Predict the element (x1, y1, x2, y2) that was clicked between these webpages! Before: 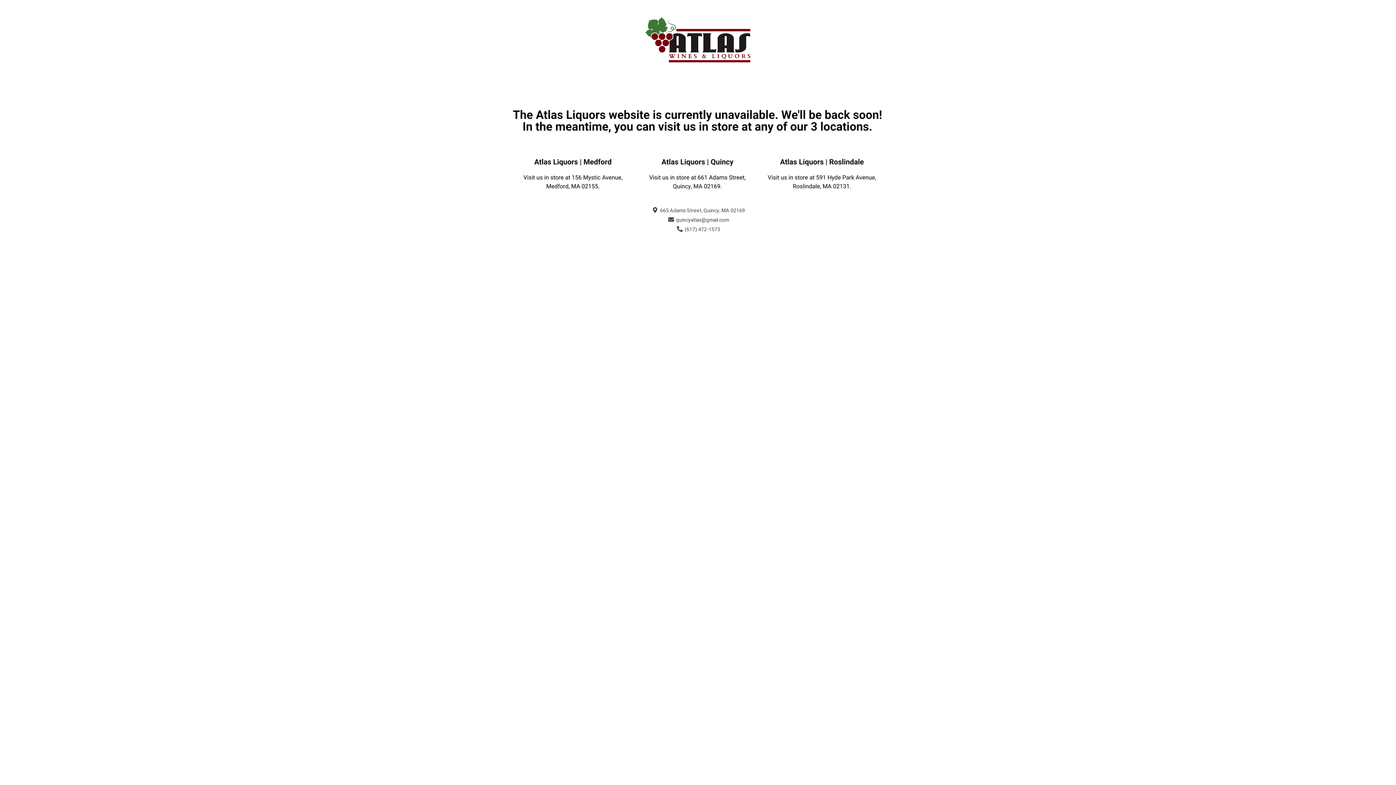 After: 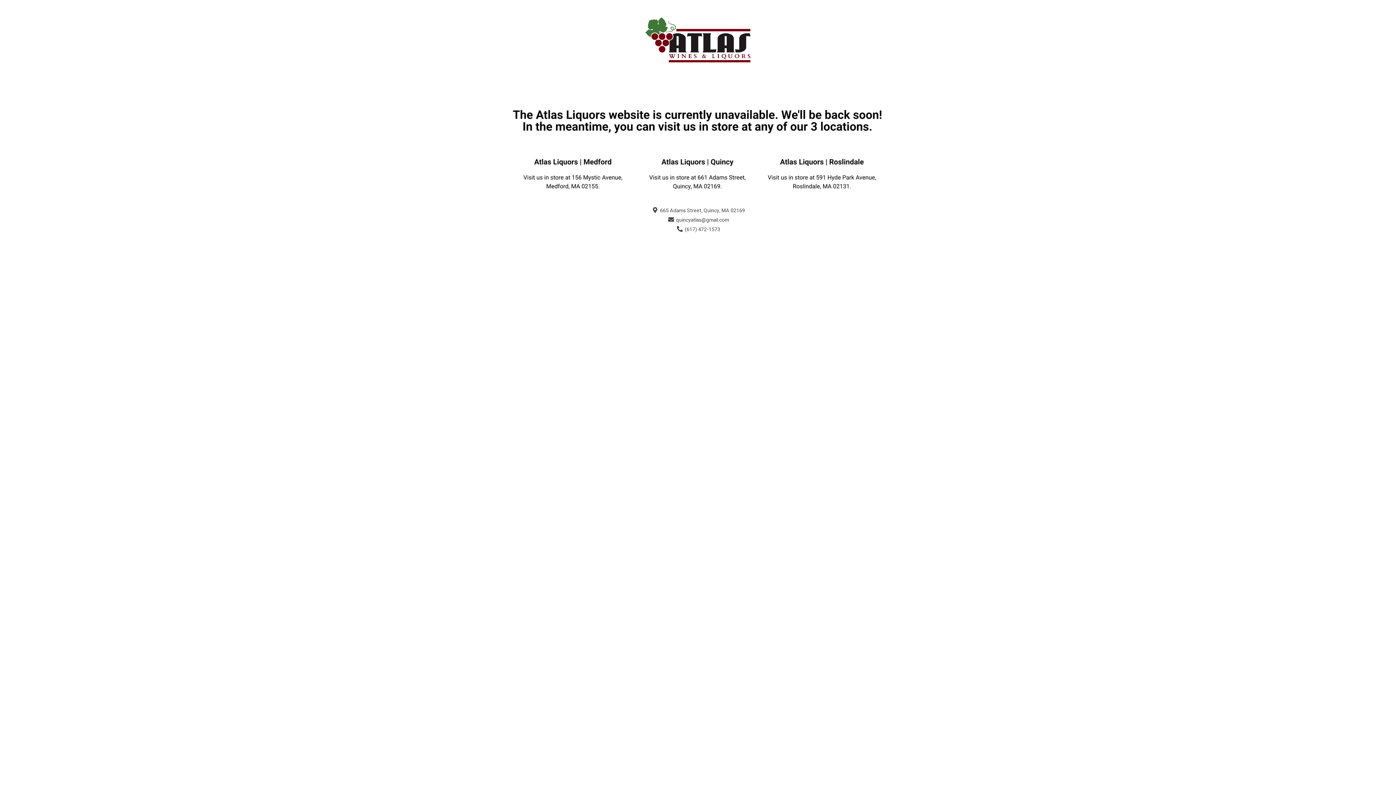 Action: bbox: (675, 225, 720, 233) label:  (617) 472-1573